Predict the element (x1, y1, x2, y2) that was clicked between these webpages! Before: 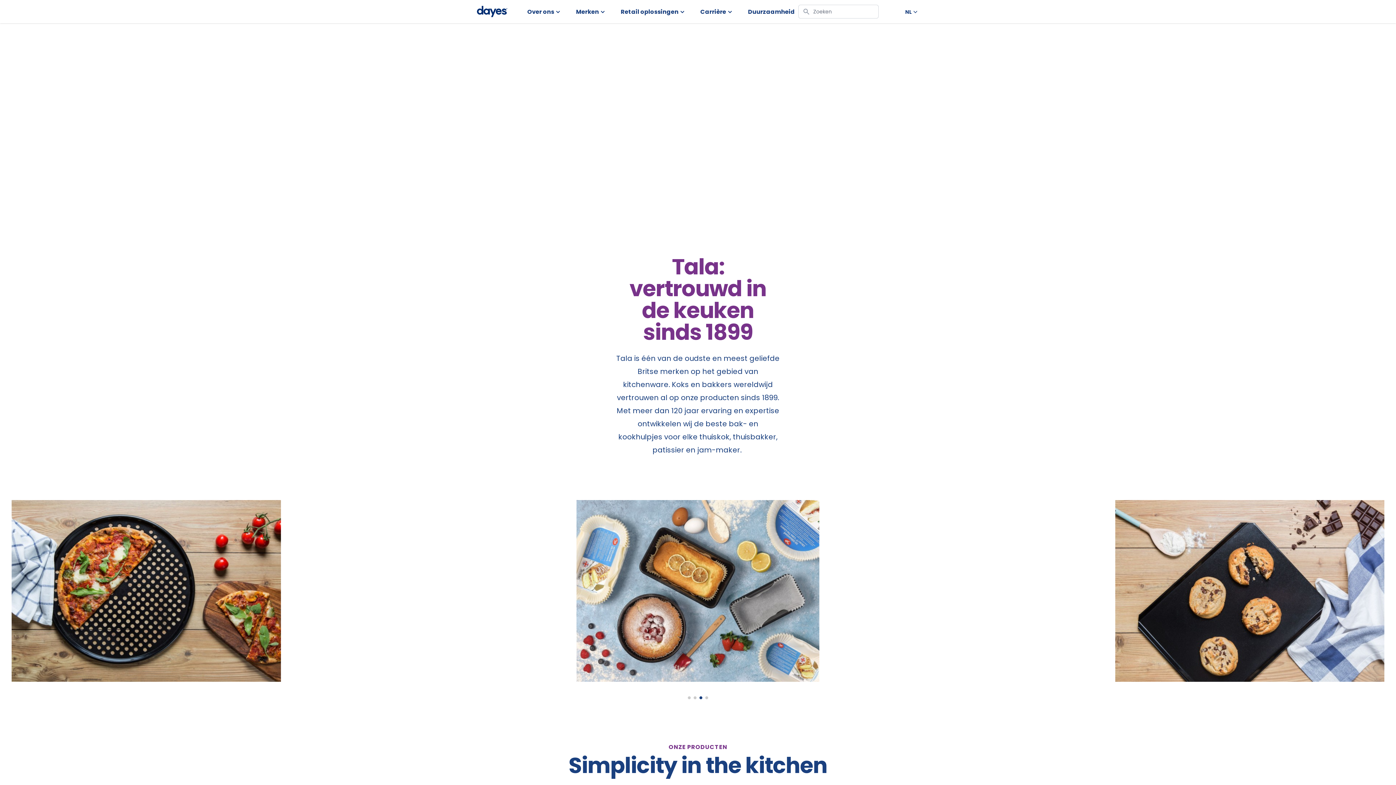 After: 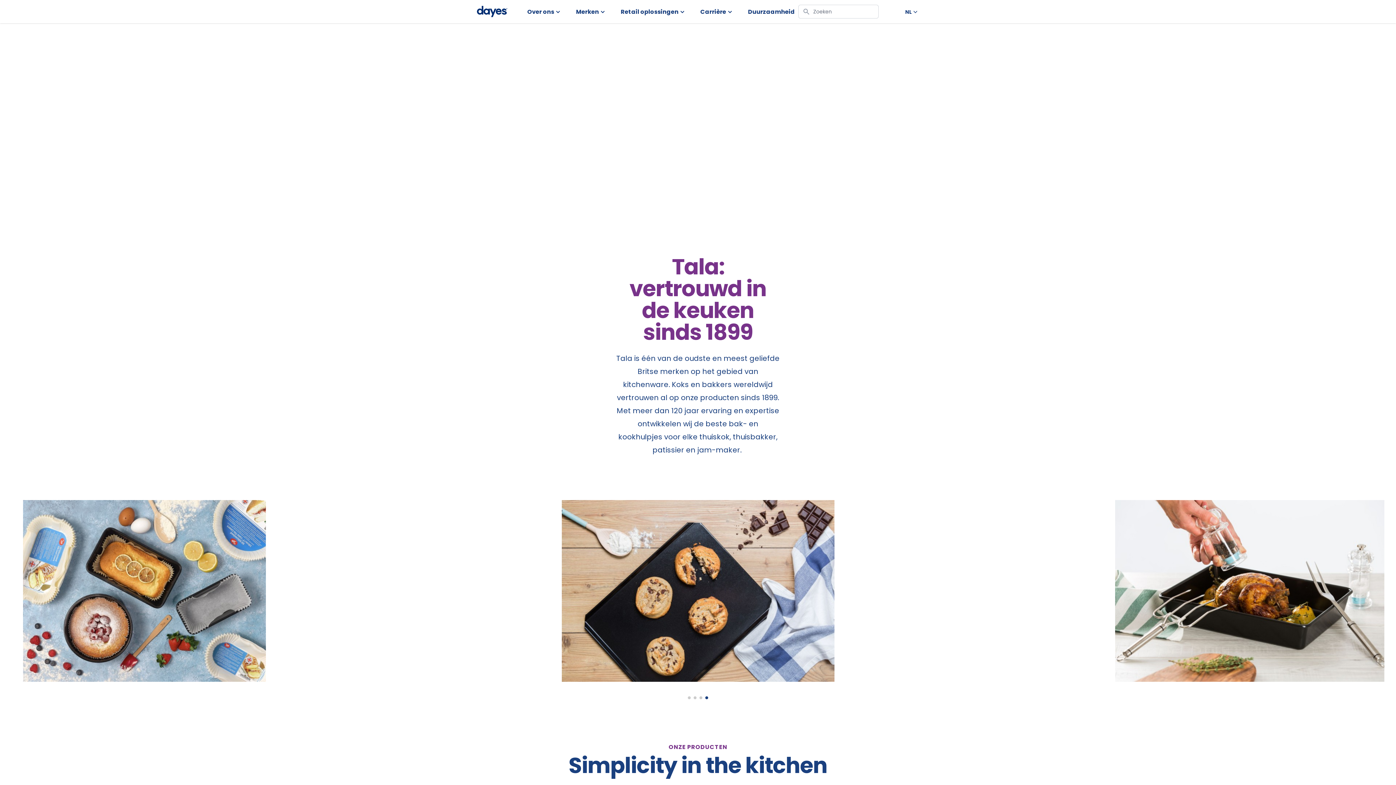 Action: bbox: (980, 500, 1523, 682)